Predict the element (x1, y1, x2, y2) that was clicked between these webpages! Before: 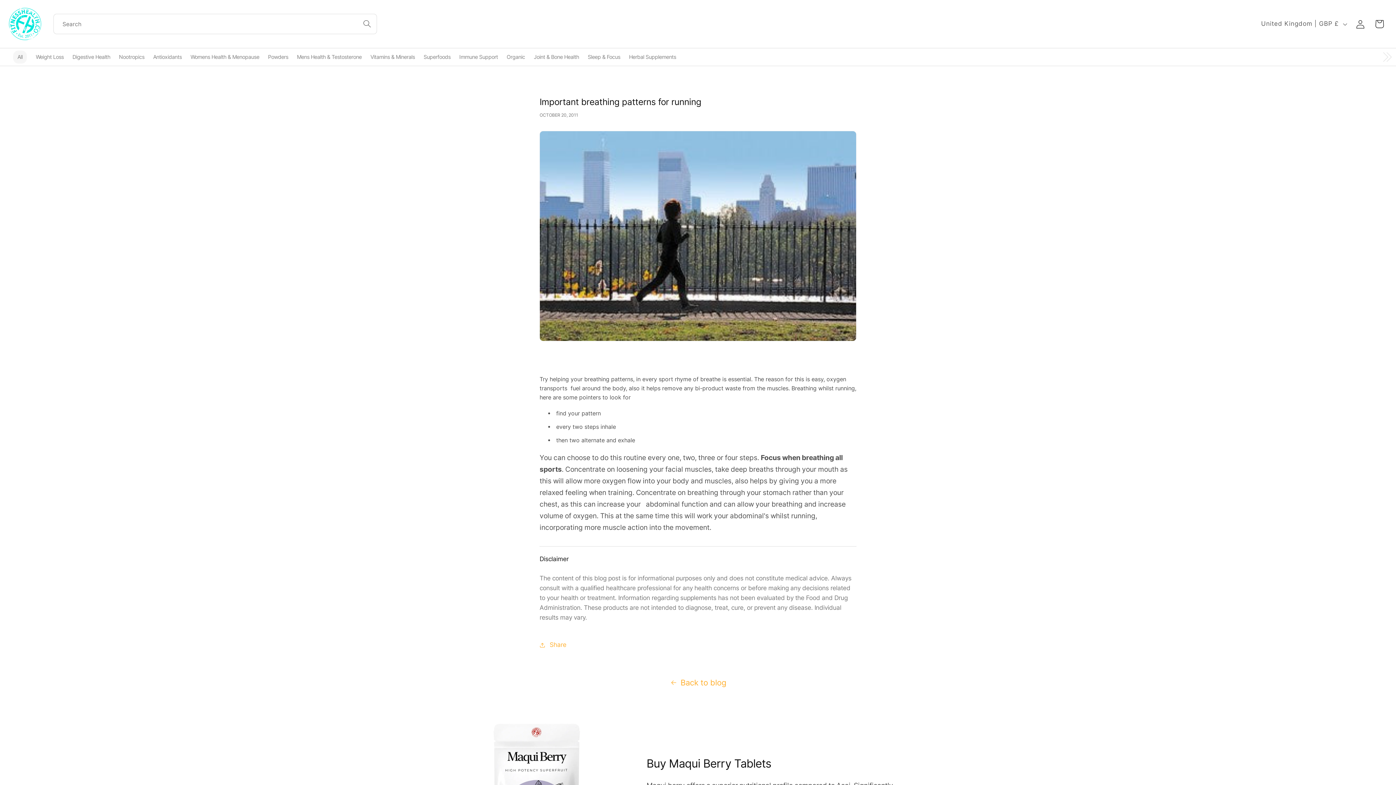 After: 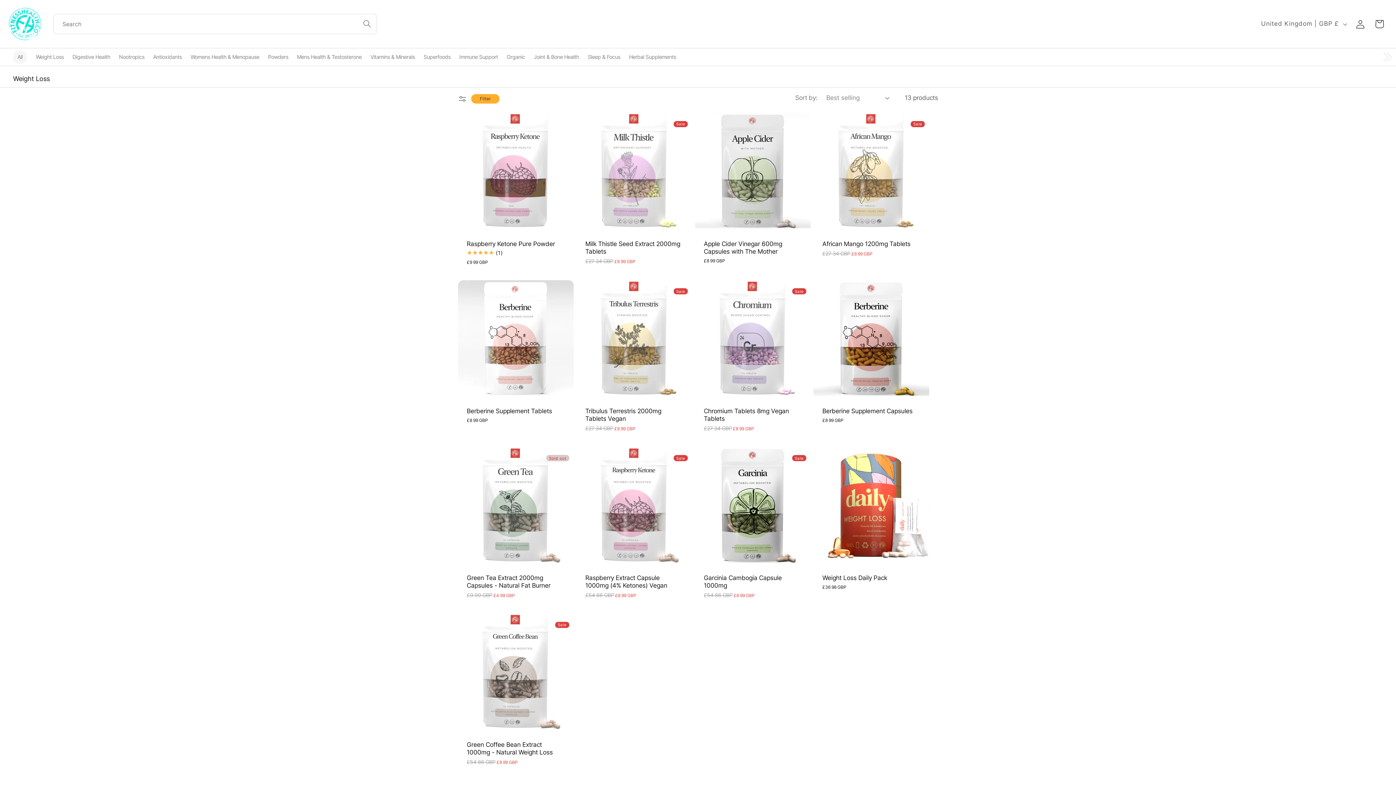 Action: label: Weight Loss bbox: (35, 53, 63, 60)